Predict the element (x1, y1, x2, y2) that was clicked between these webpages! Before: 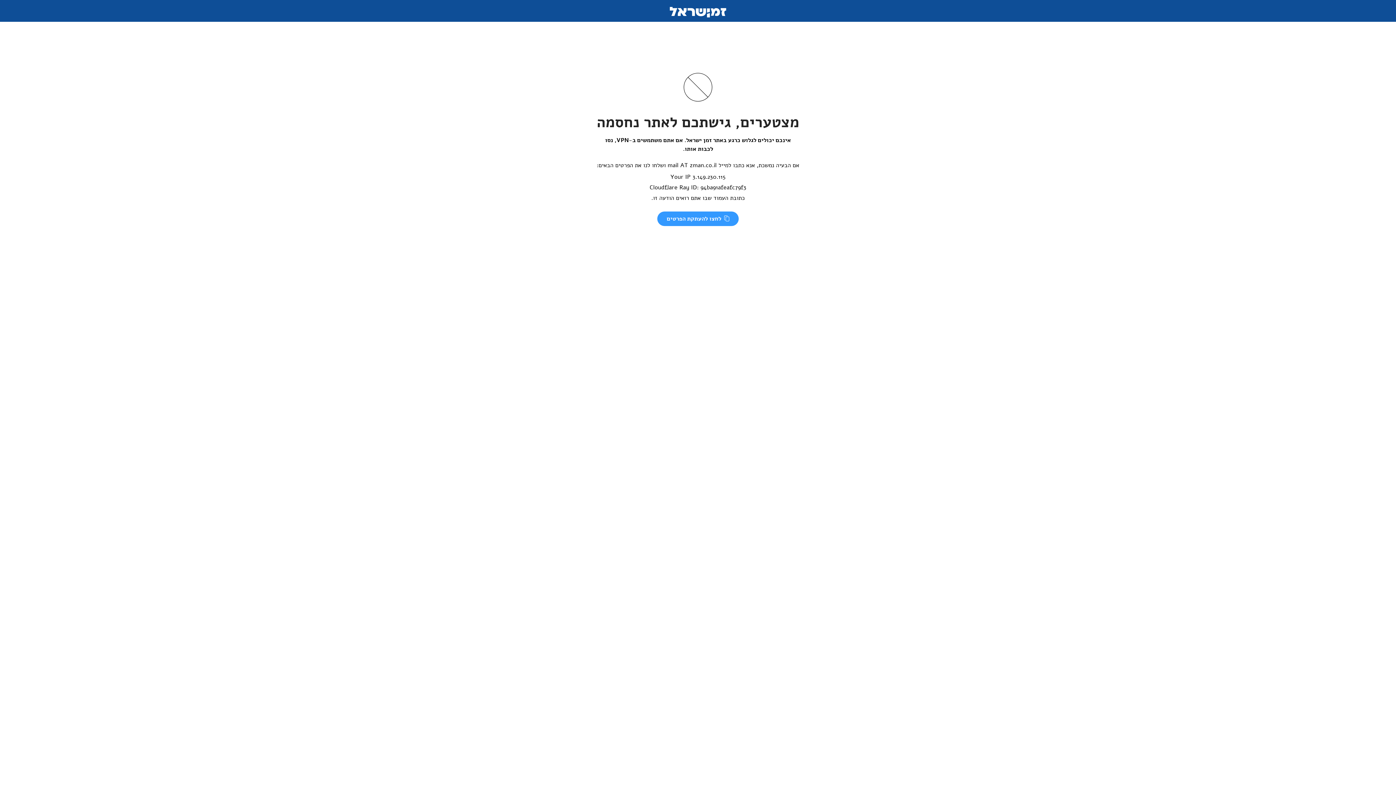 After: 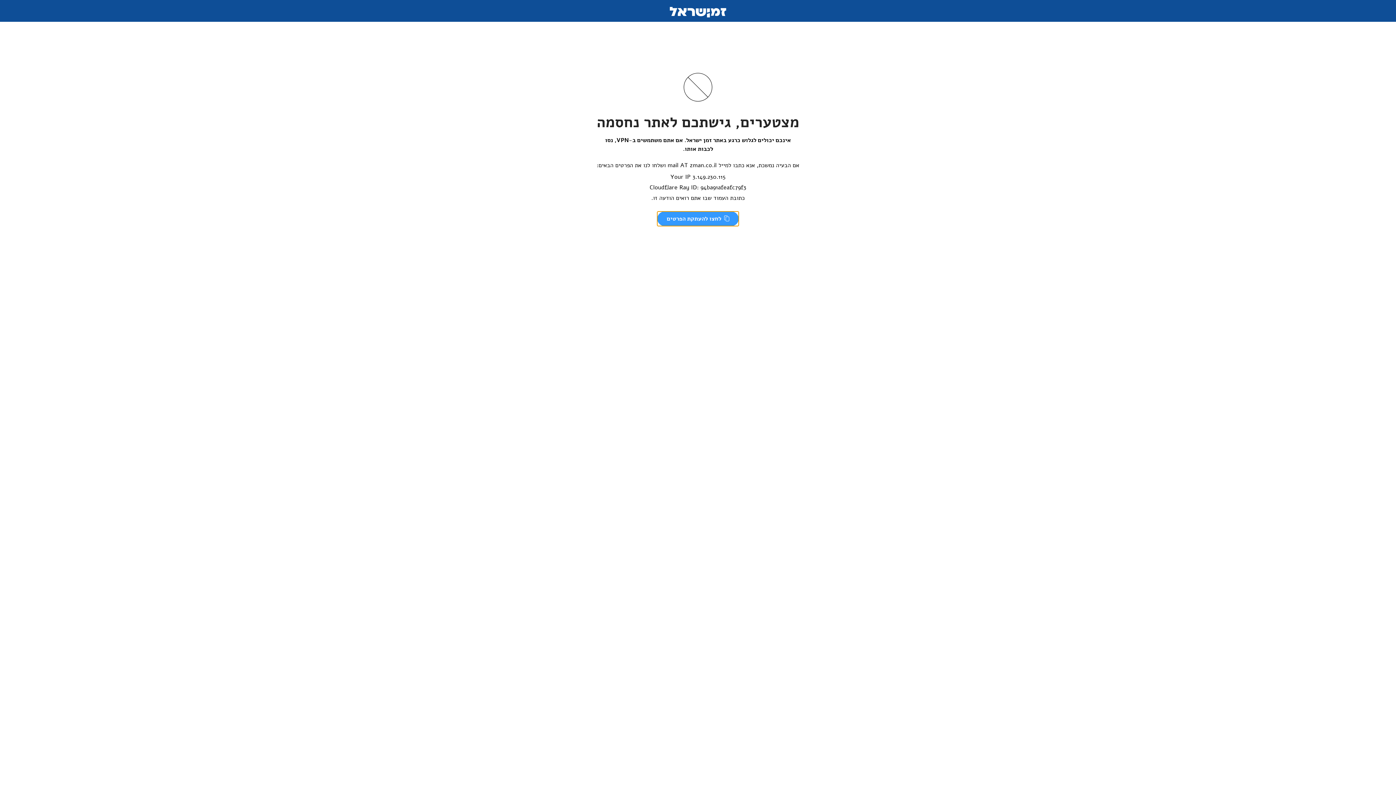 Action: label:  לחצו להעתקת הפרטים bbox: (657, 211, 738, 226)